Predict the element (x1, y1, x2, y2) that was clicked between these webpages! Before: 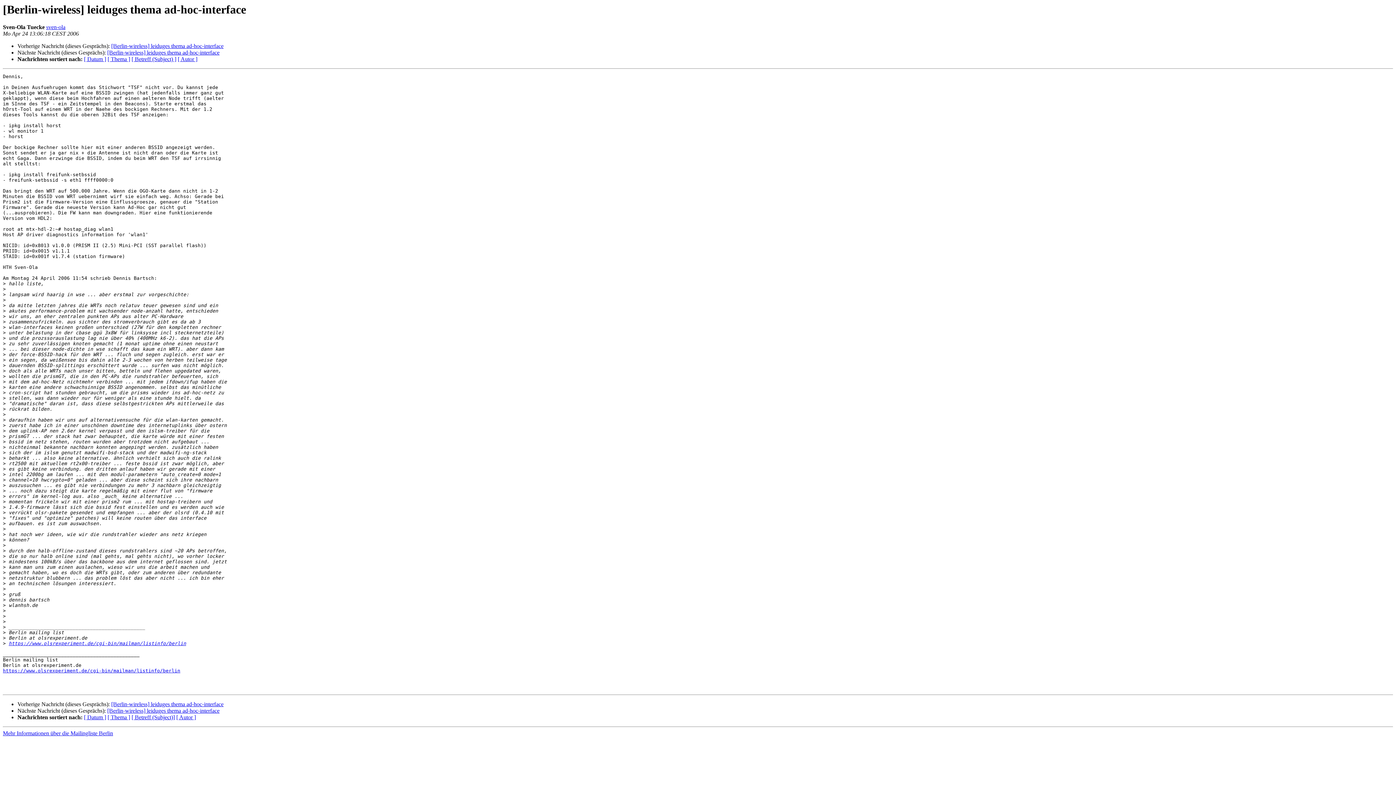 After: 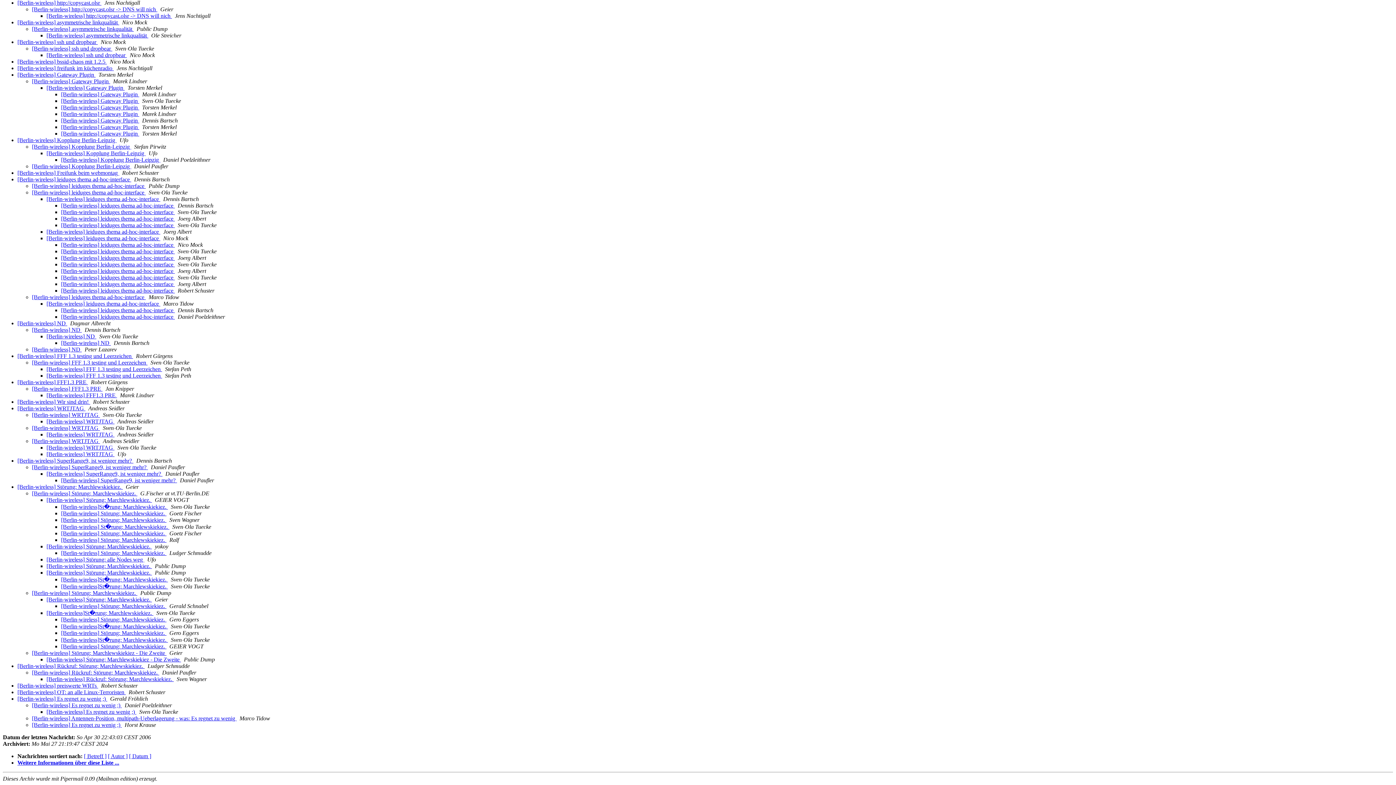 Action: bbox: (107, 56, 130, 62) label: [ Thema ]